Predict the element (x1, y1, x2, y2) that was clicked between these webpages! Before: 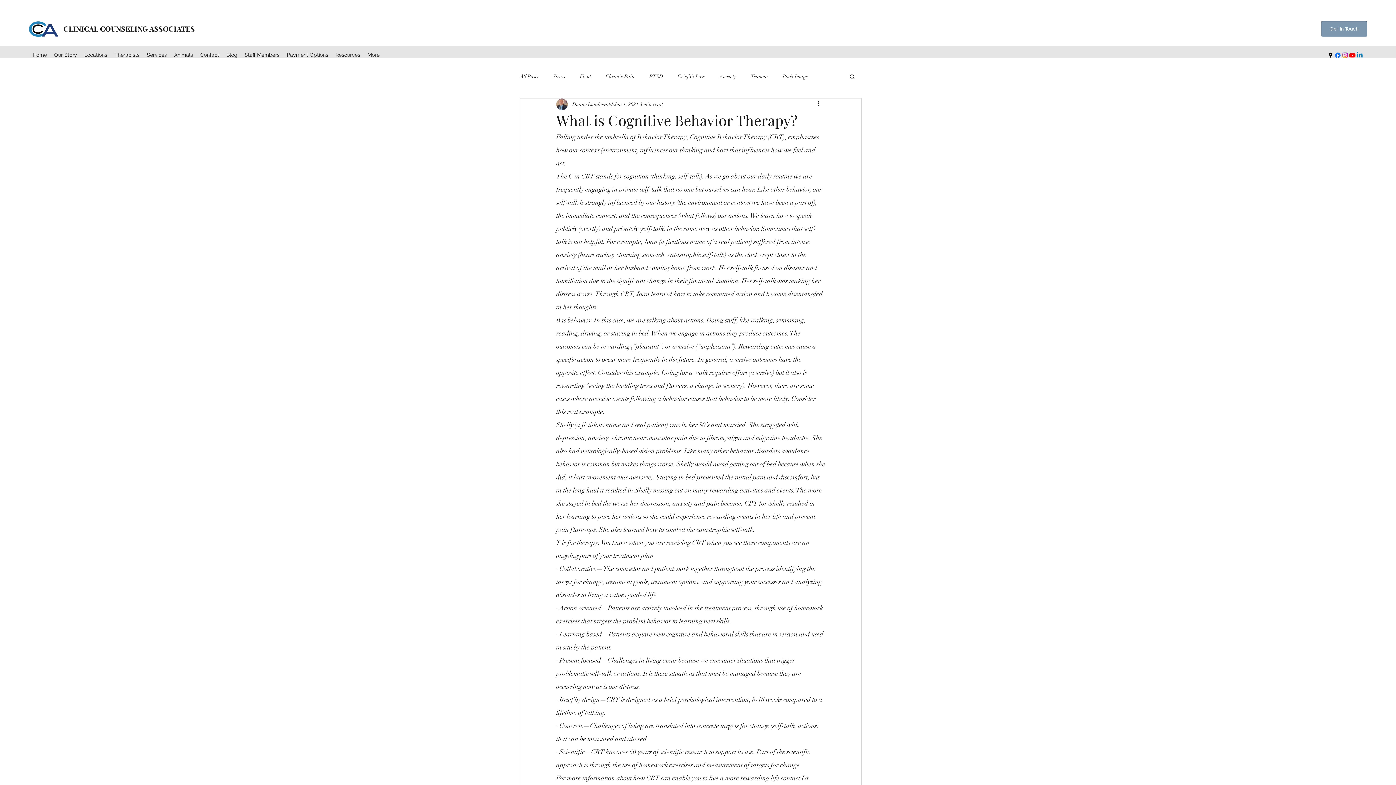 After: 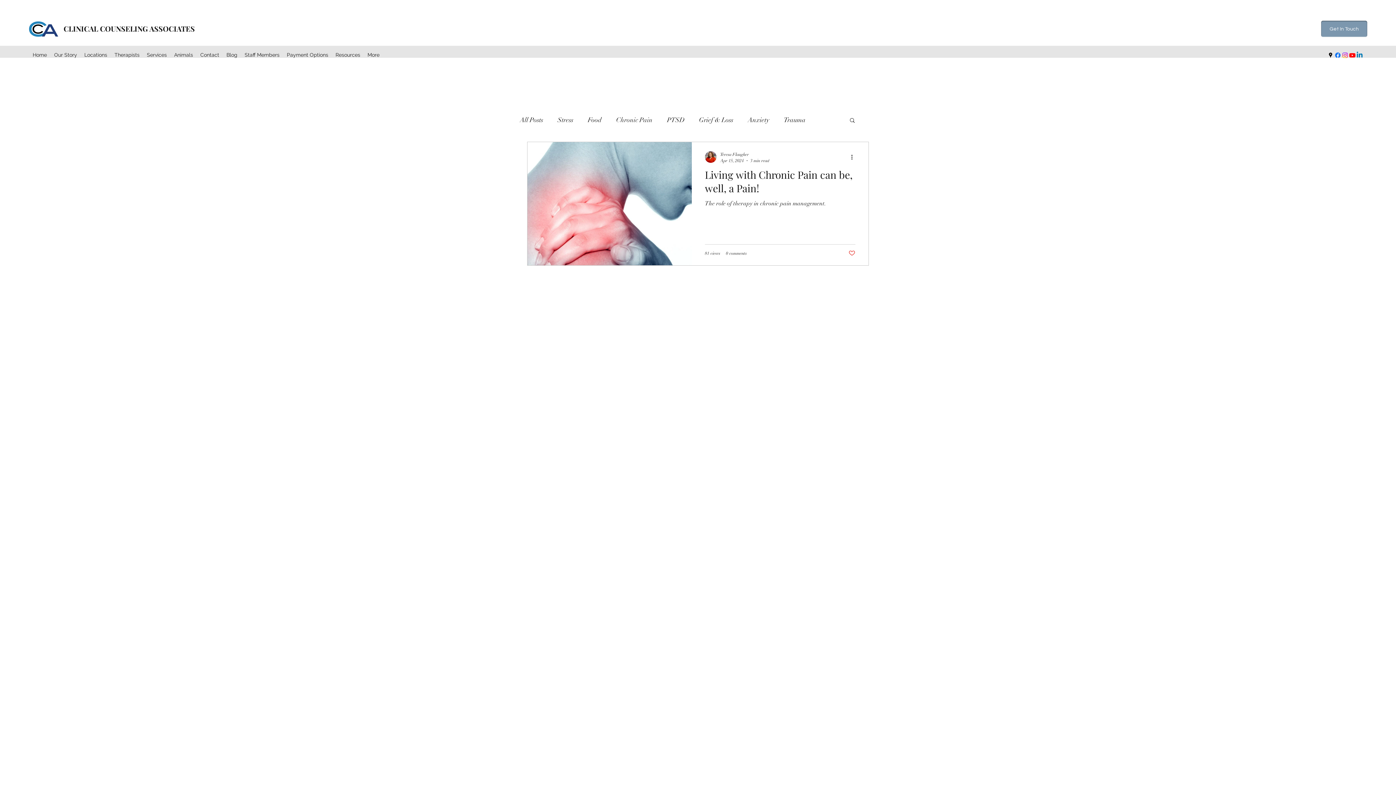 Action: label: Chronic Pain bbox: (605, 72, 634, 79)